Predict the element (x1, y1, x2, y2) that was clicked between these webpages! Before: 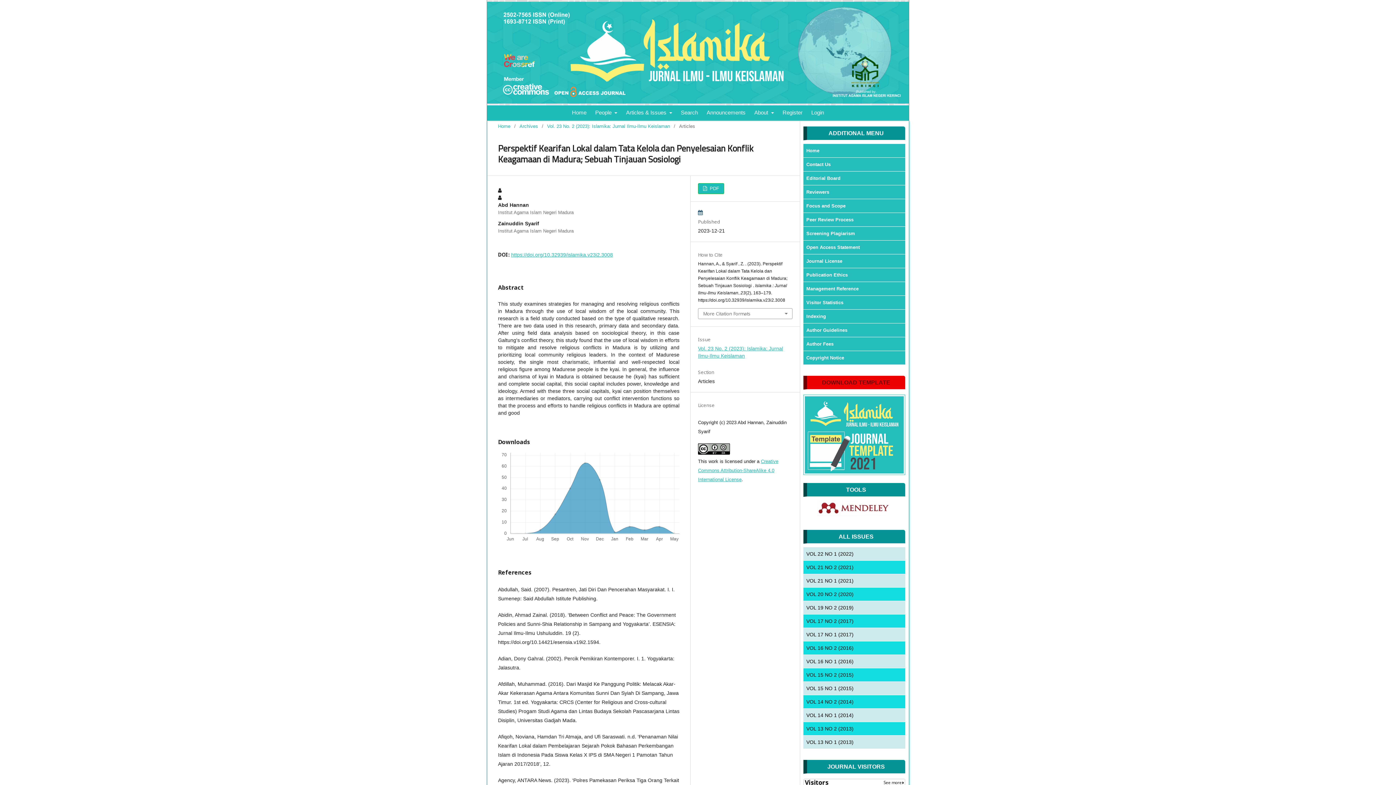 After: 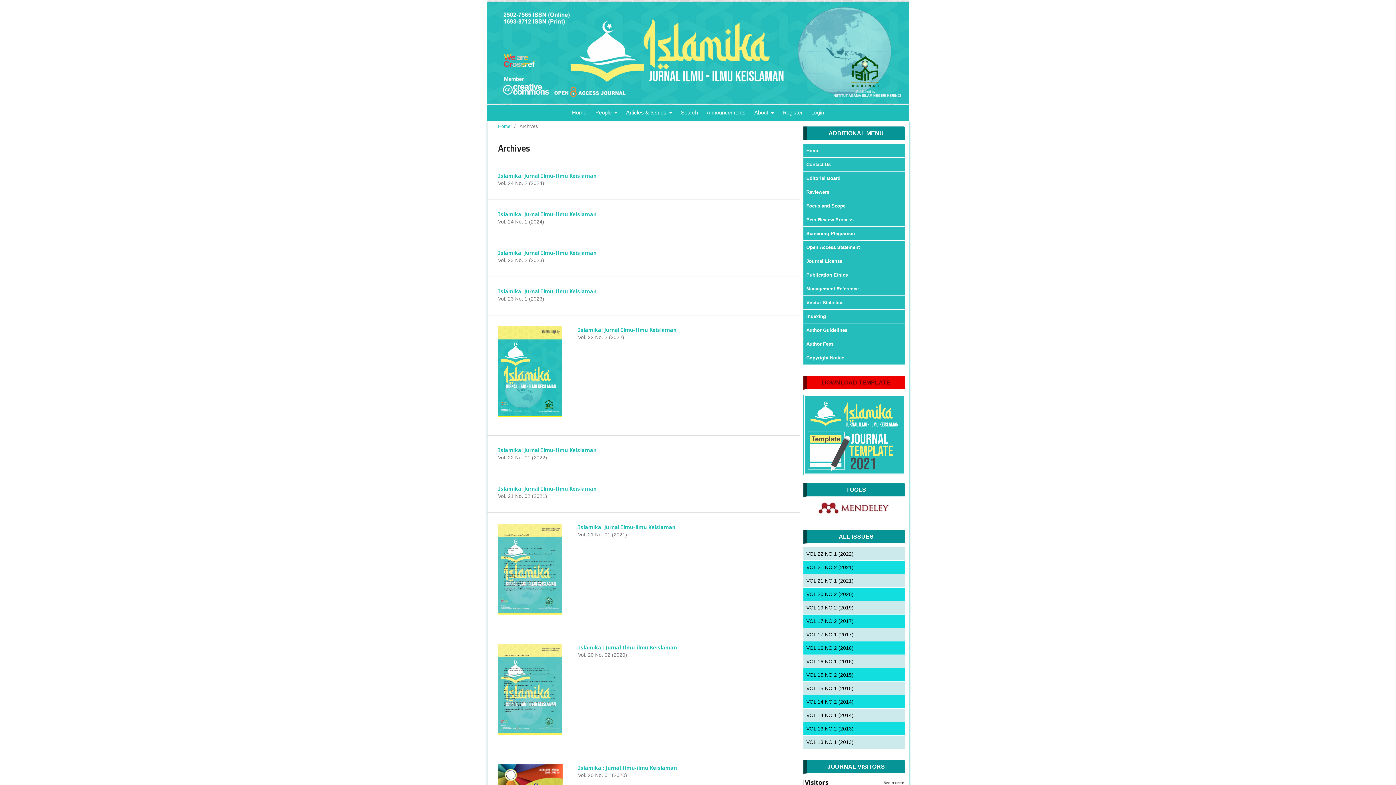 Action: bbox: (519, 122, 538, 130) label: Archives